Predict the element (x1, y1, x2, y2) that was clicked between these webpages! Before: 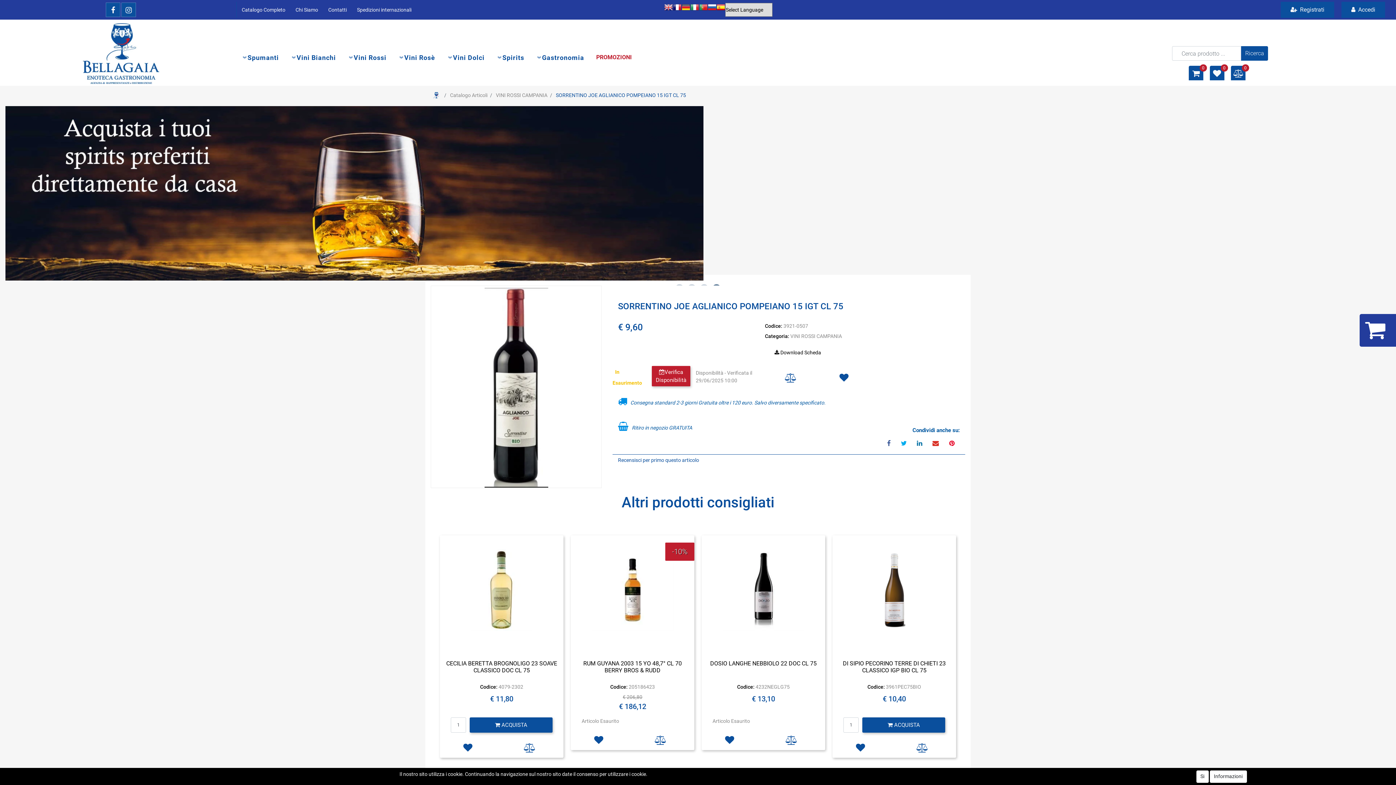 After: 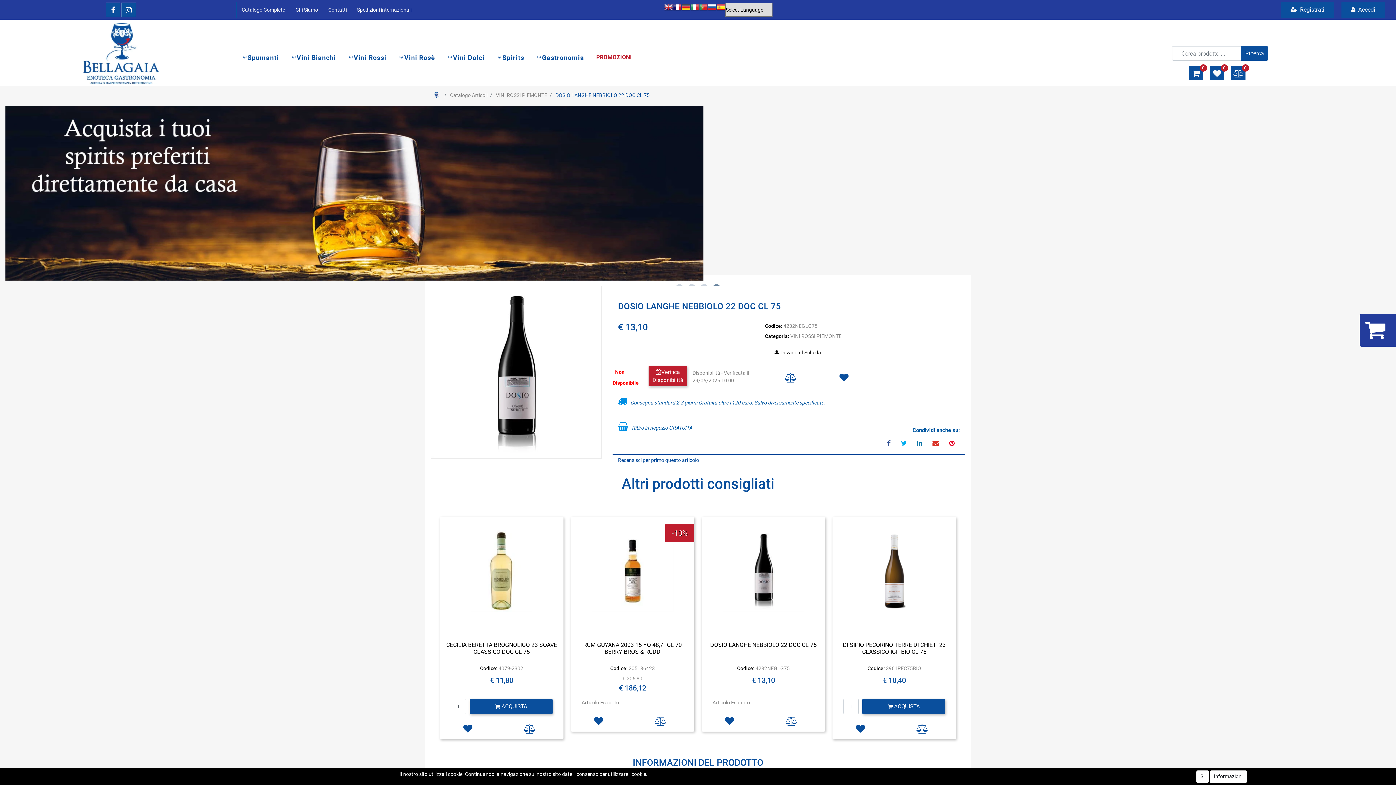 Action: bbox: (722, 549, 804, 631)